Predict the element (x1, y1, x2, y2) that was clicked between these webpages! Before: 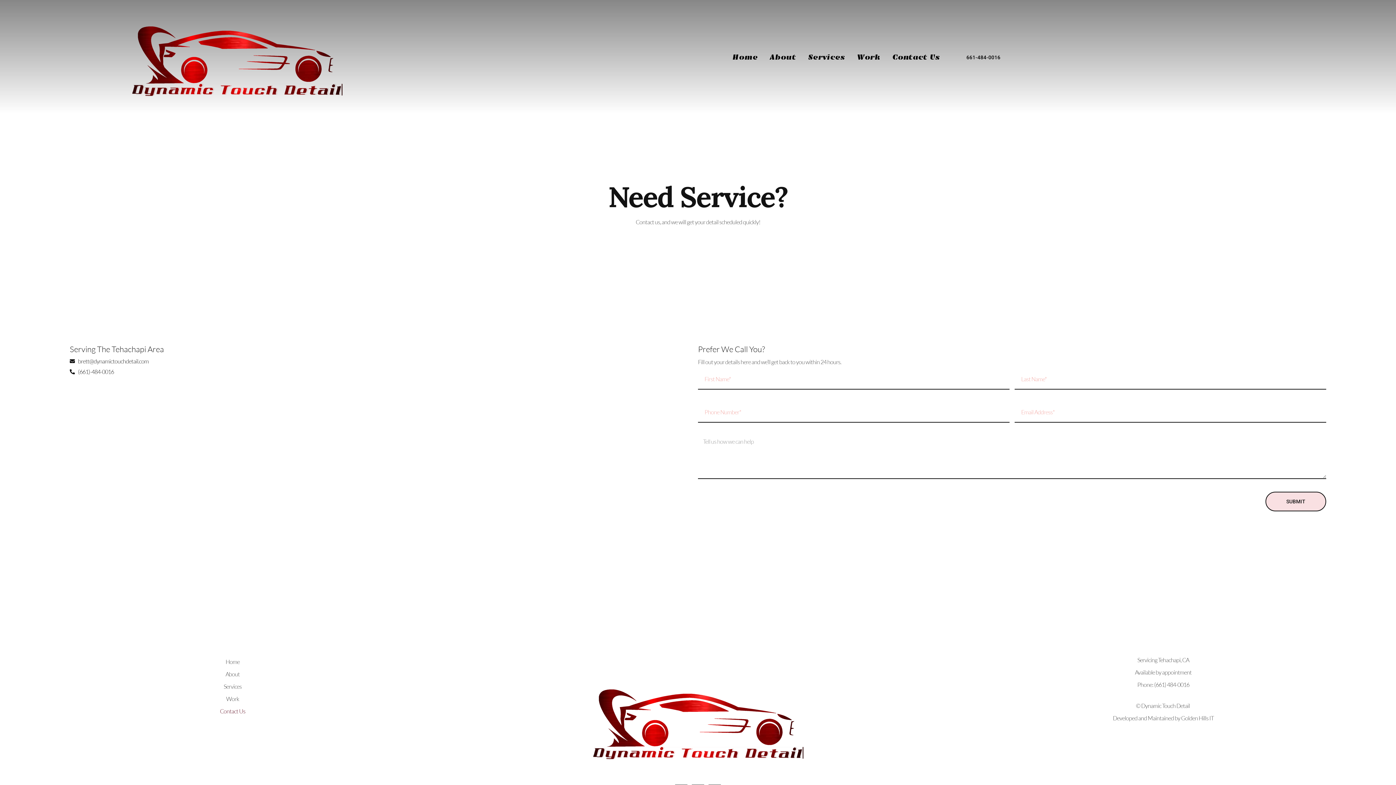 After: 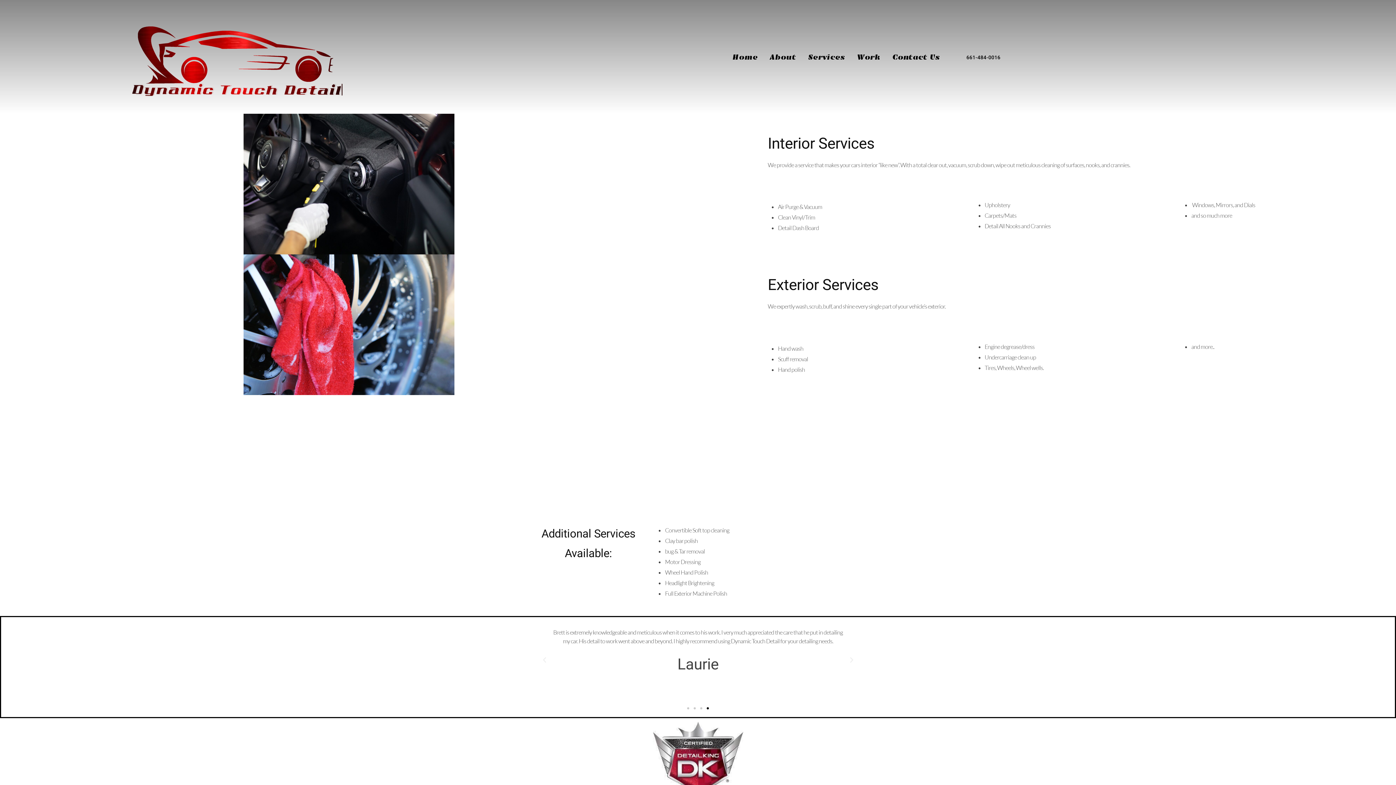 Action: label: Services bbox: (0, 680, 465, 693)